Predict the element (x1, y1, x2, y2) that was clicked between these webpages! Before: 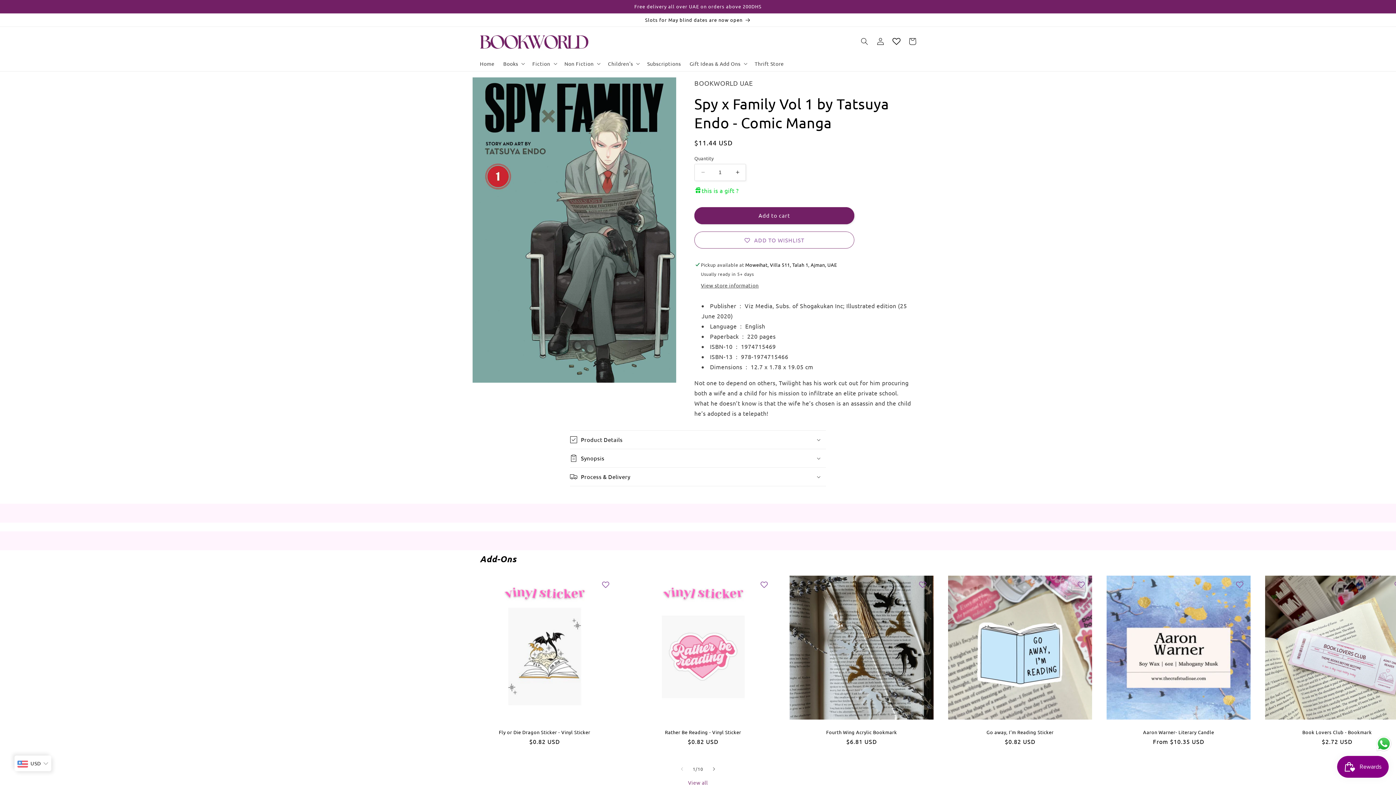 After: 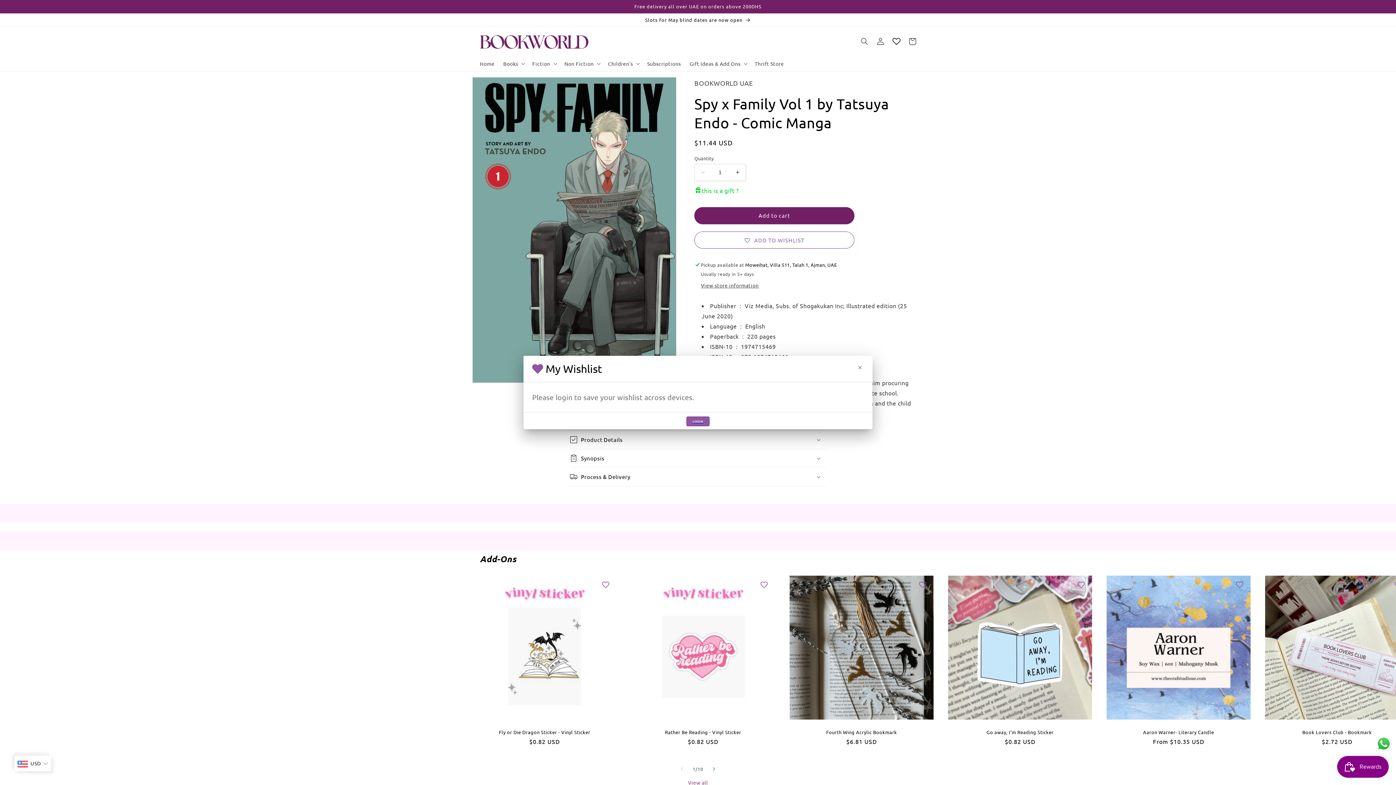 Action: bbox: (598, 577, 613, 592) label: ADD TO WISHLIST